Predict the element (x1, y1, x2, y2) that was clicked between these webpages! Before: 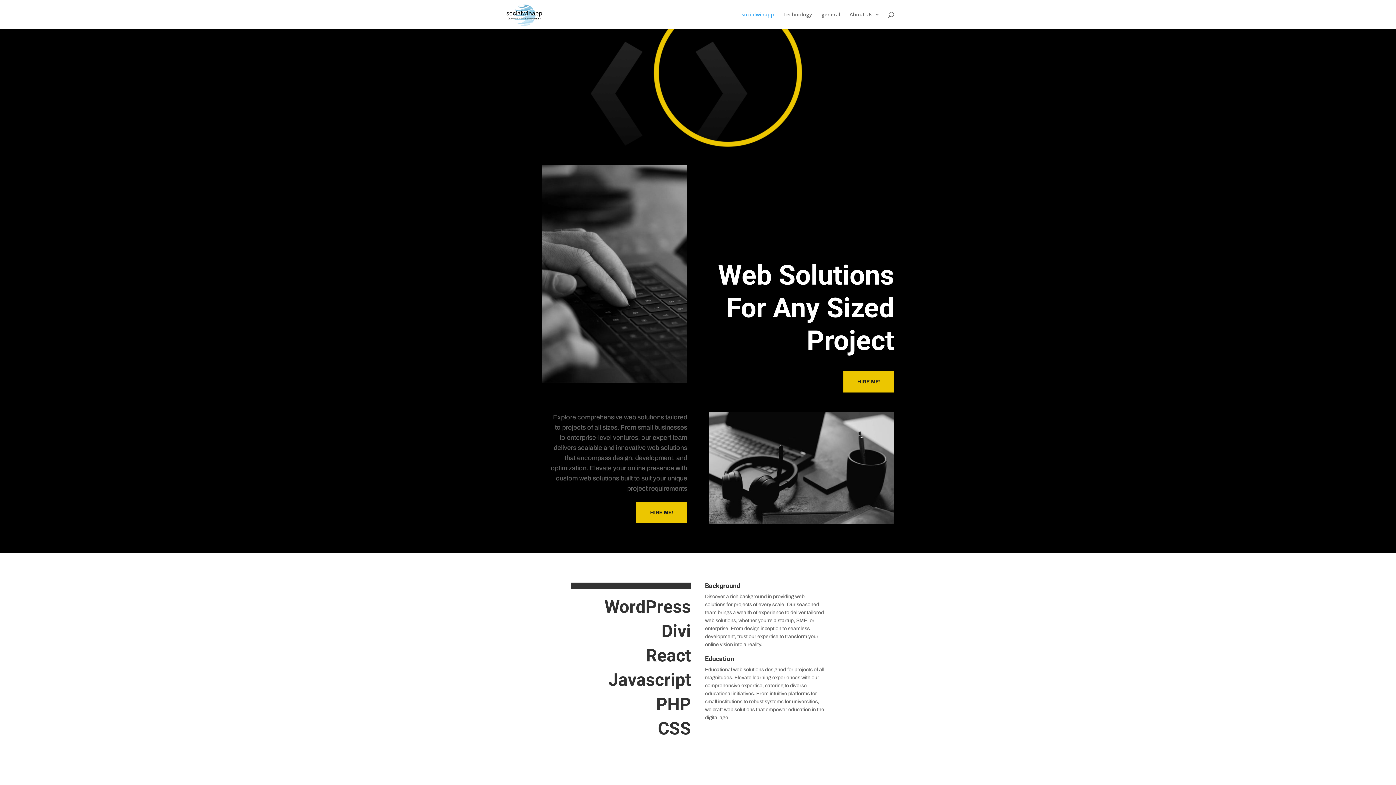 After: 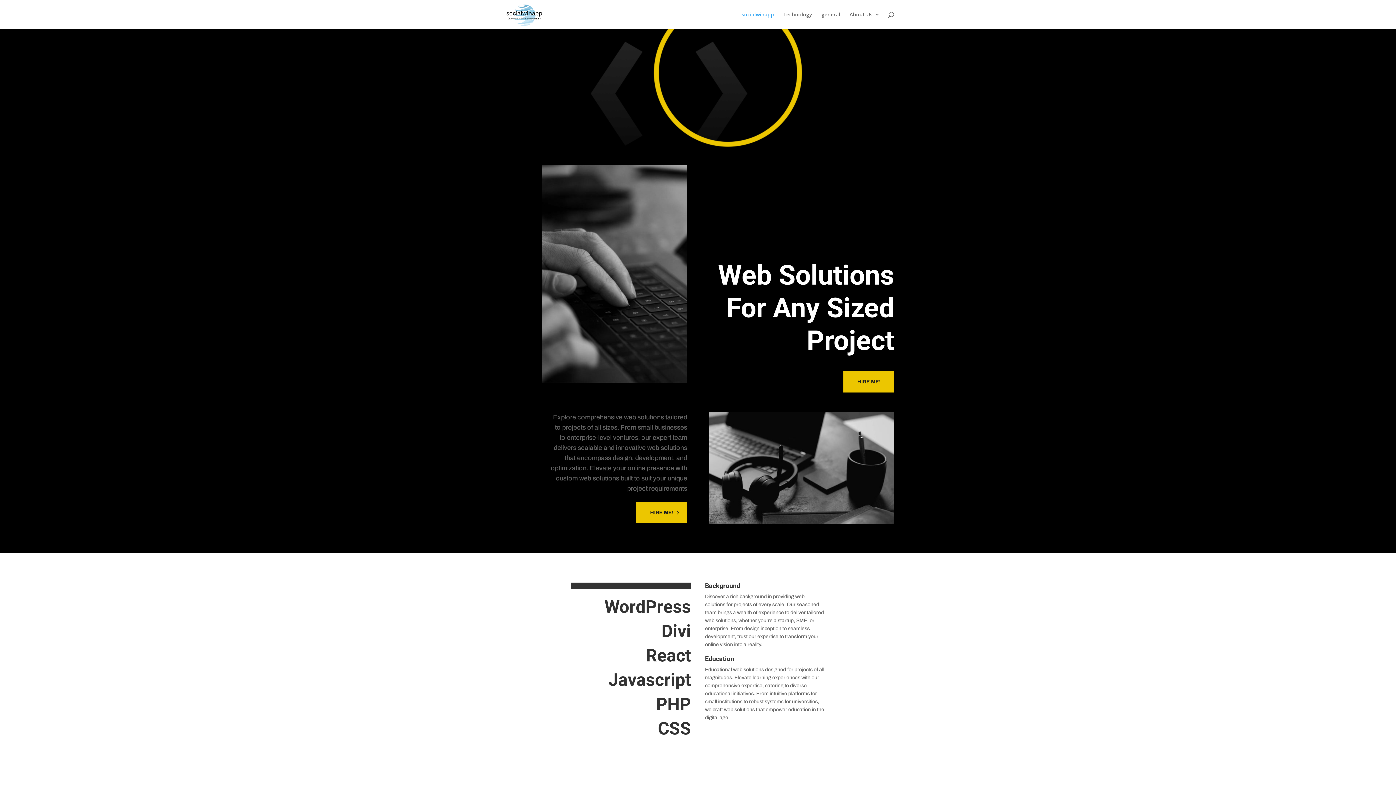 Action: label: HIRE ME! bbox: (636, 502, 687, 523)